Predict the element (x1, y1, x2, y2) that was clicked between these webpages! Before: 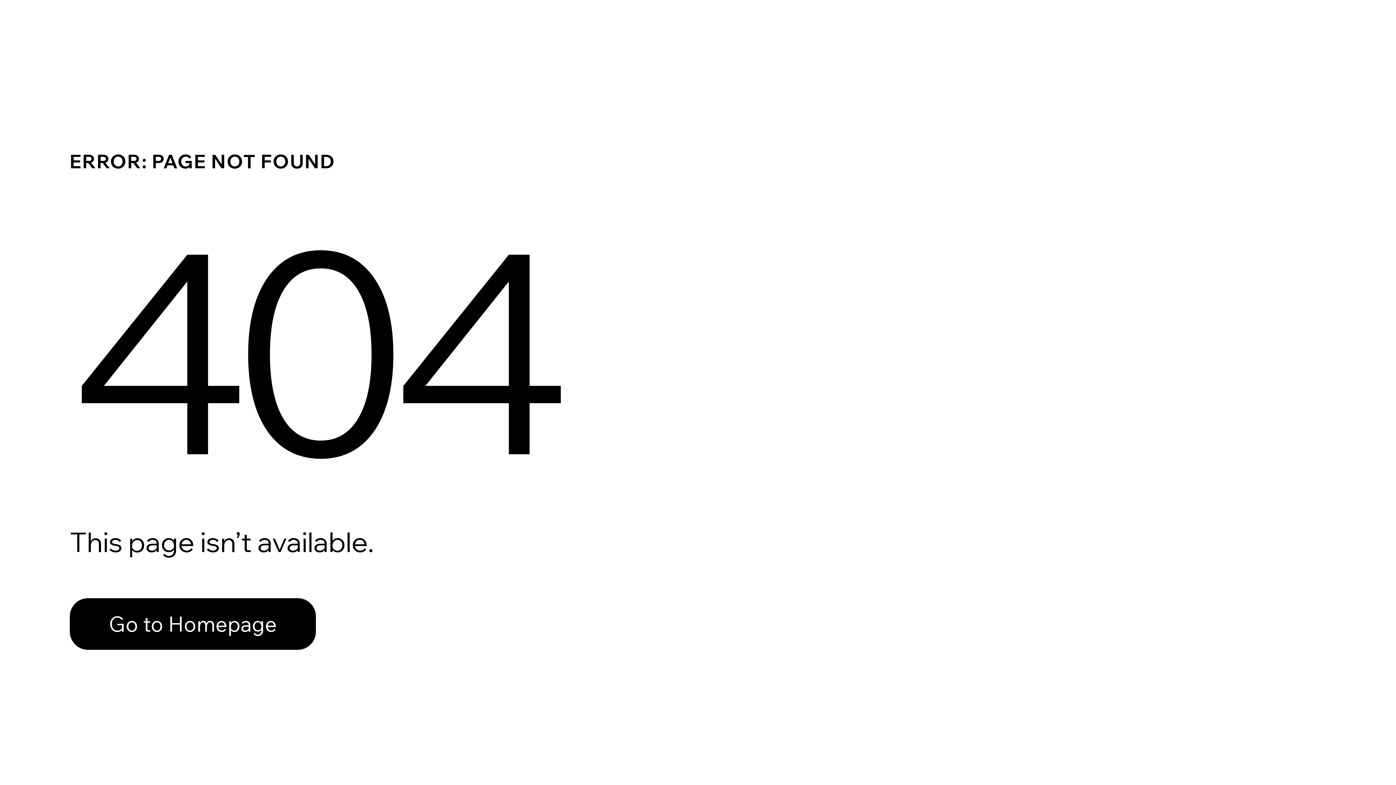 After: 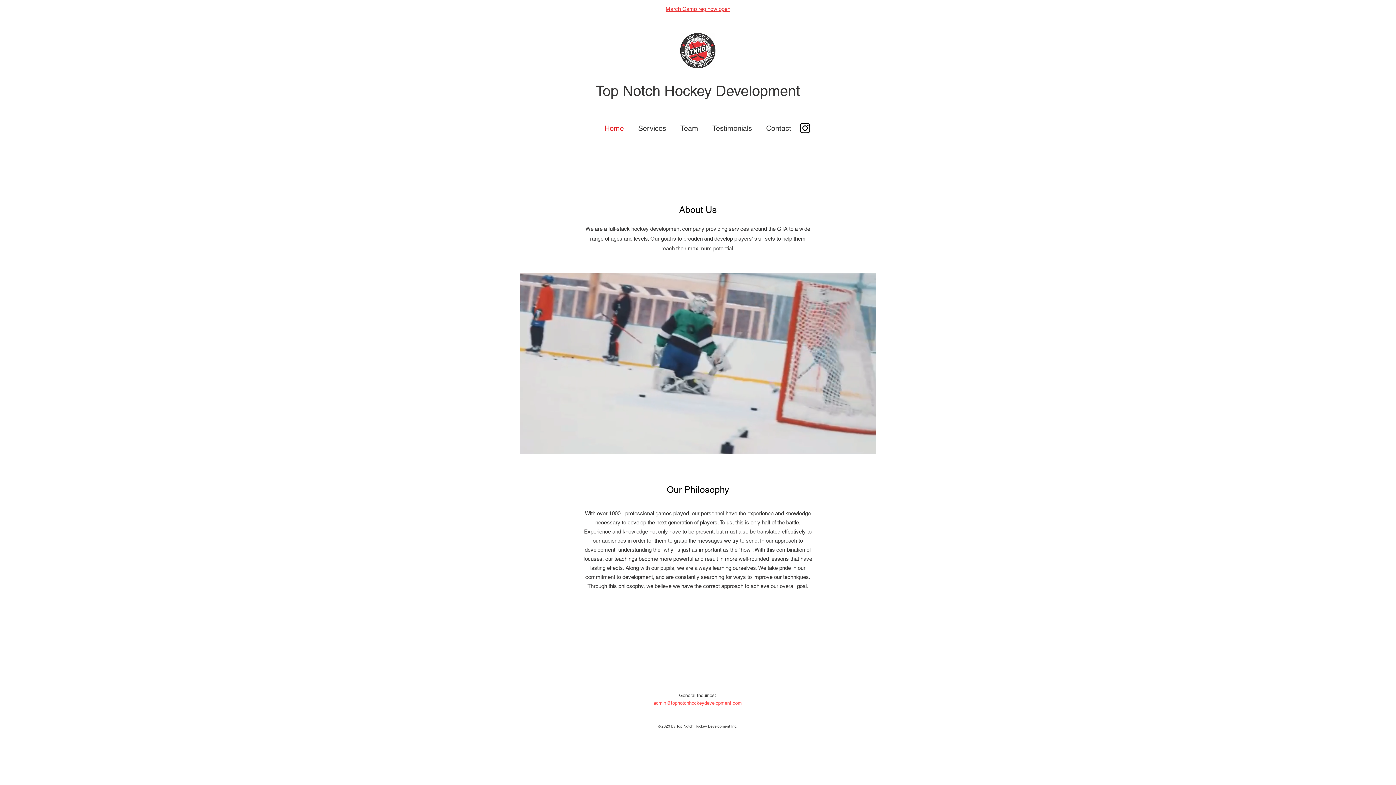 Action: bbox: (69, 582, 768, 659) label: Go to Homepage